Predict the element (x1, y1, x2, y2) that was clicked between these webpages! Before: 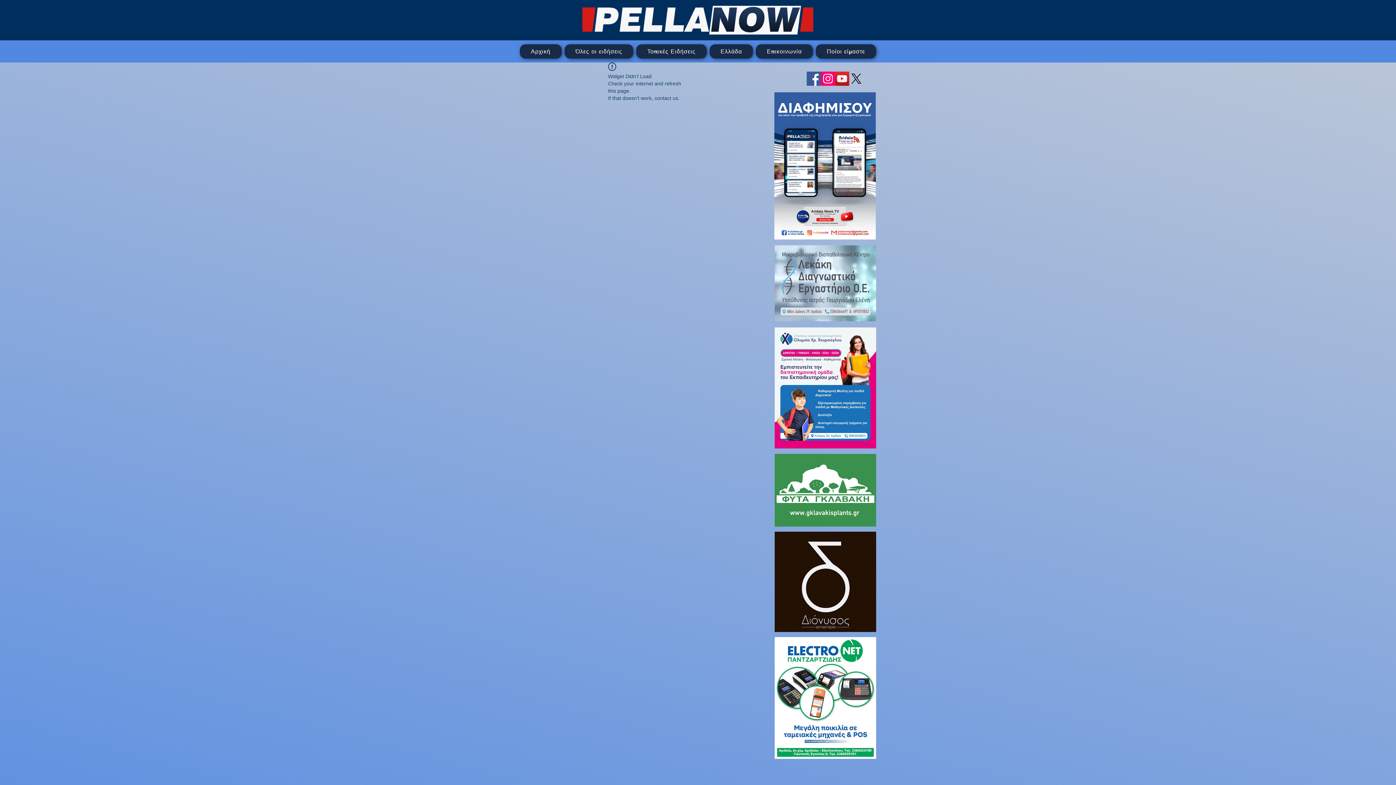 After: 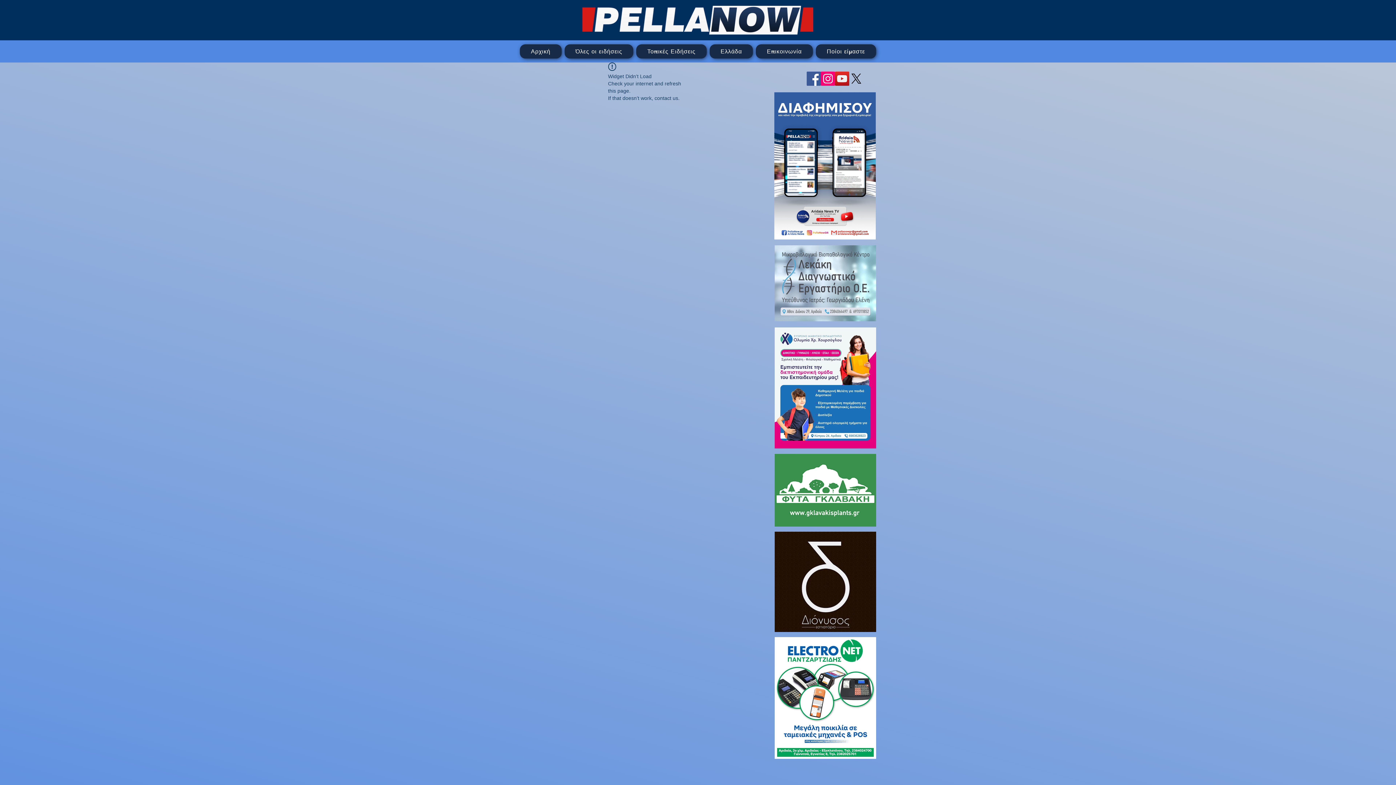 Action: bbox: (835, 71, 849, 85) label: YouTube